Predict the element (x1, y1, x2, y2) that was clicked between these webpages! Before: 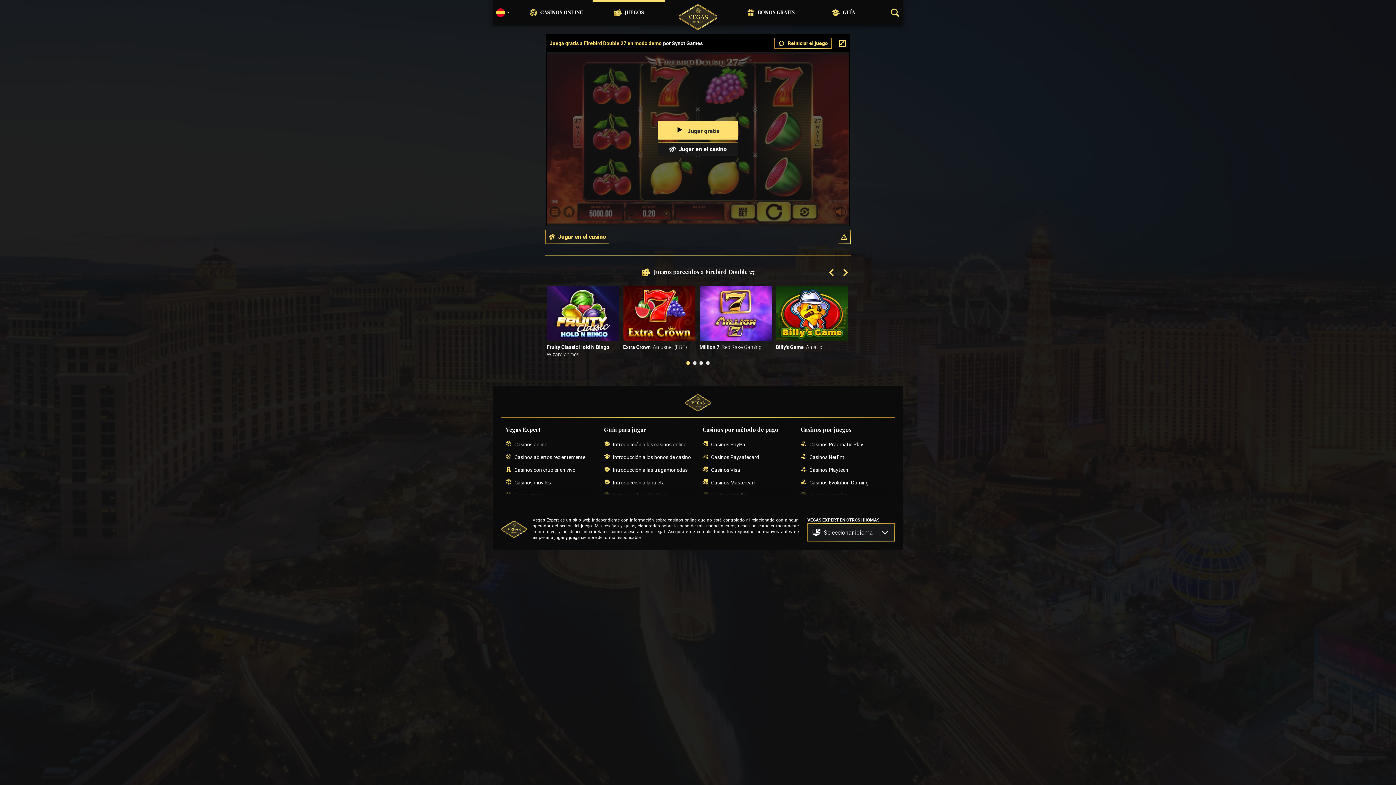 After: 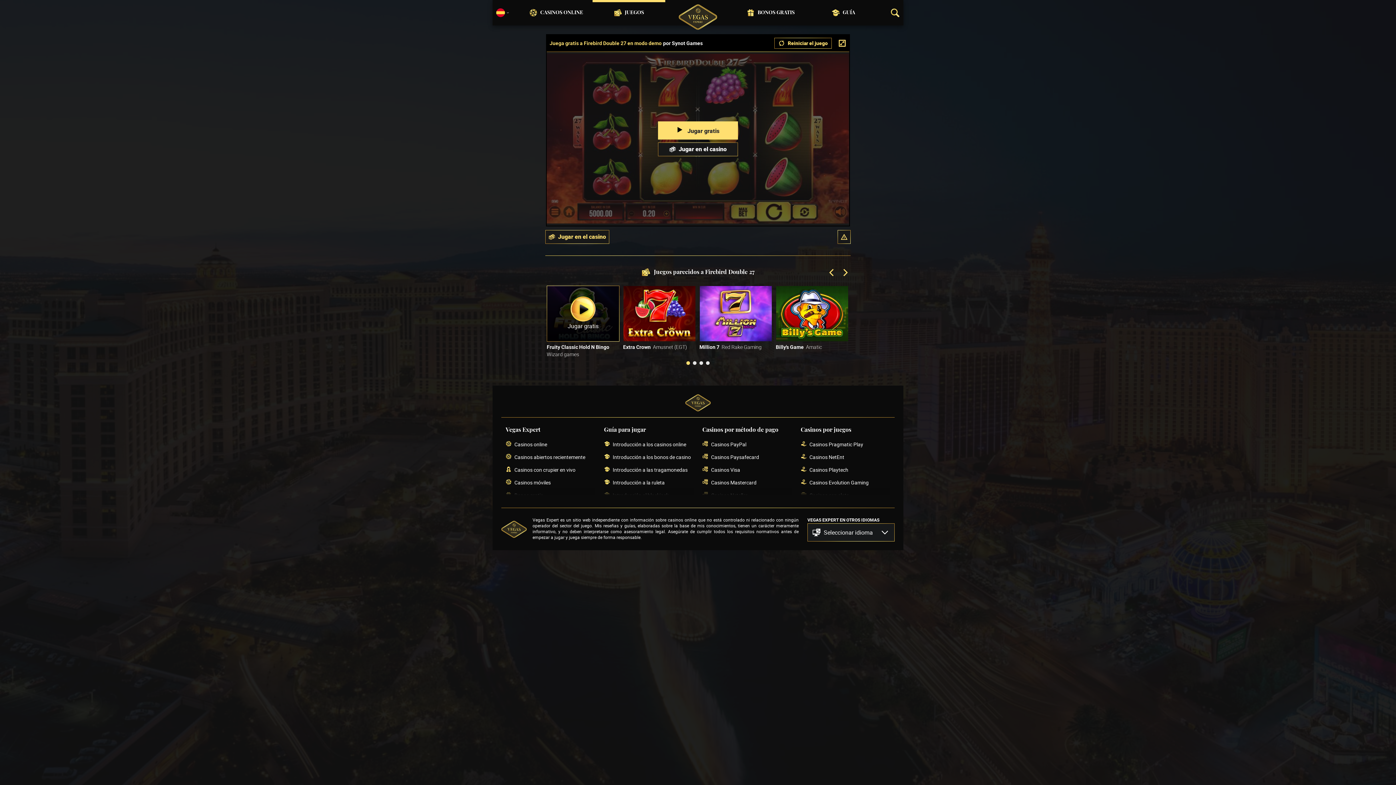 Action: label: Jugar gratis bbox: (546, 285, 619, 341)